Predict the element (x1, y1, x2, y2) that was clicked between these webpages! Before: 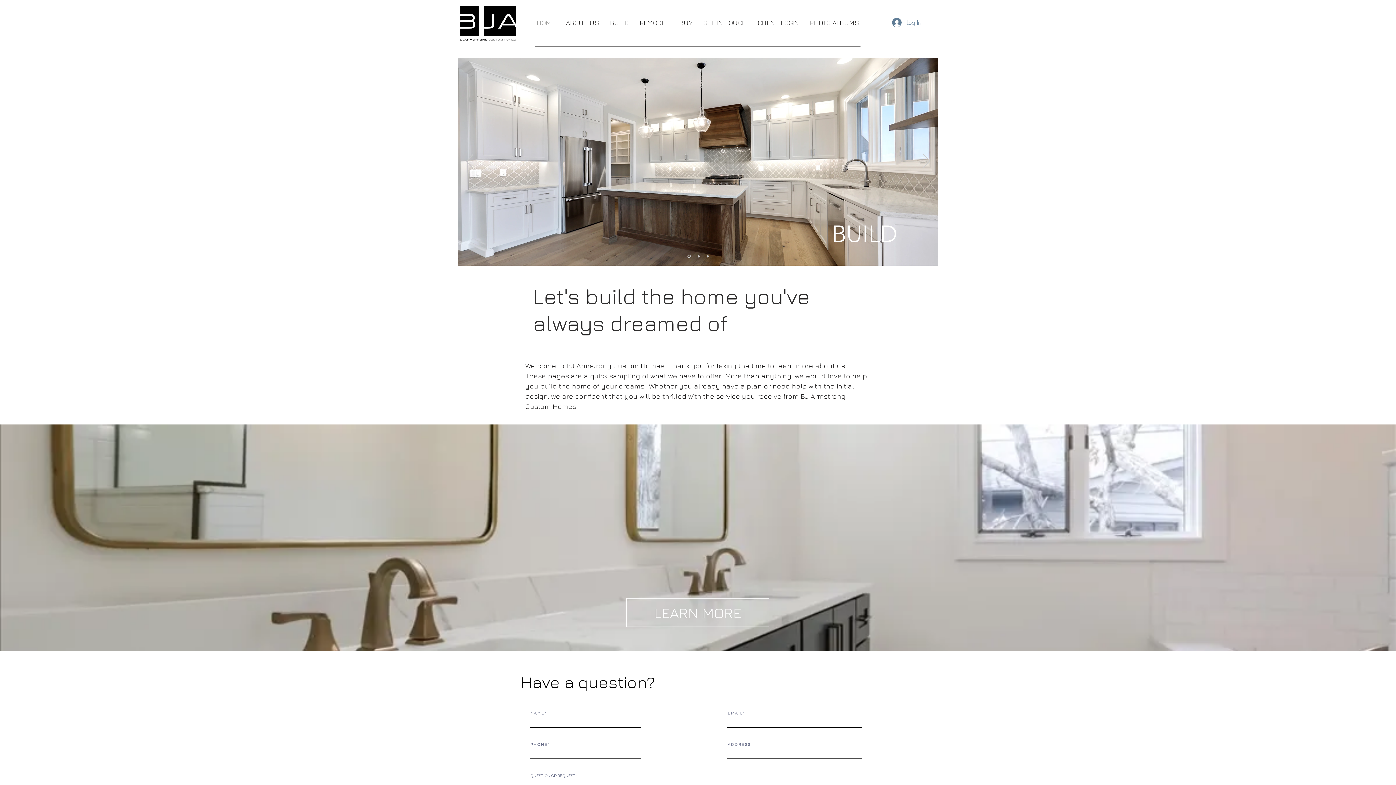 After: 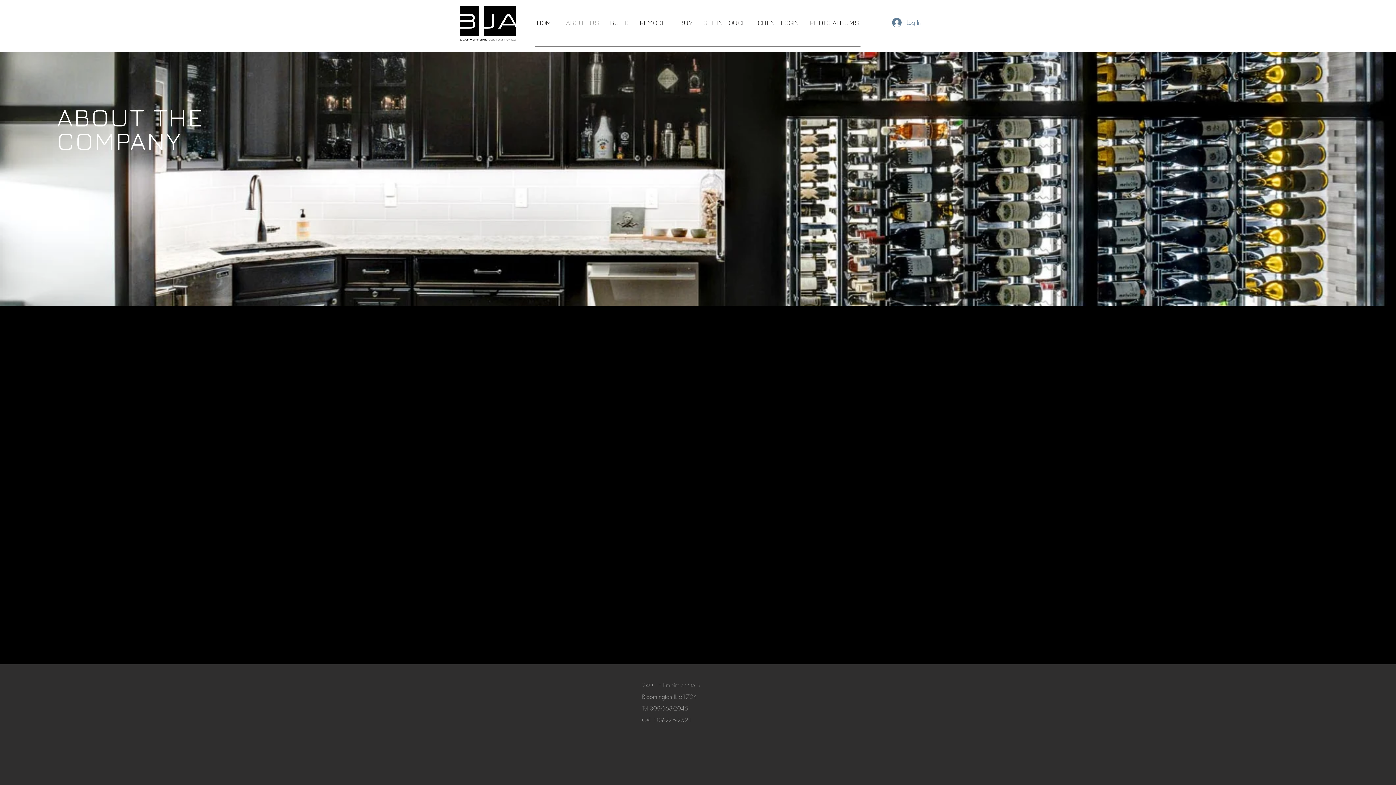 Action: label: LEARN MORE bbox: (626, 598, 769, 627)